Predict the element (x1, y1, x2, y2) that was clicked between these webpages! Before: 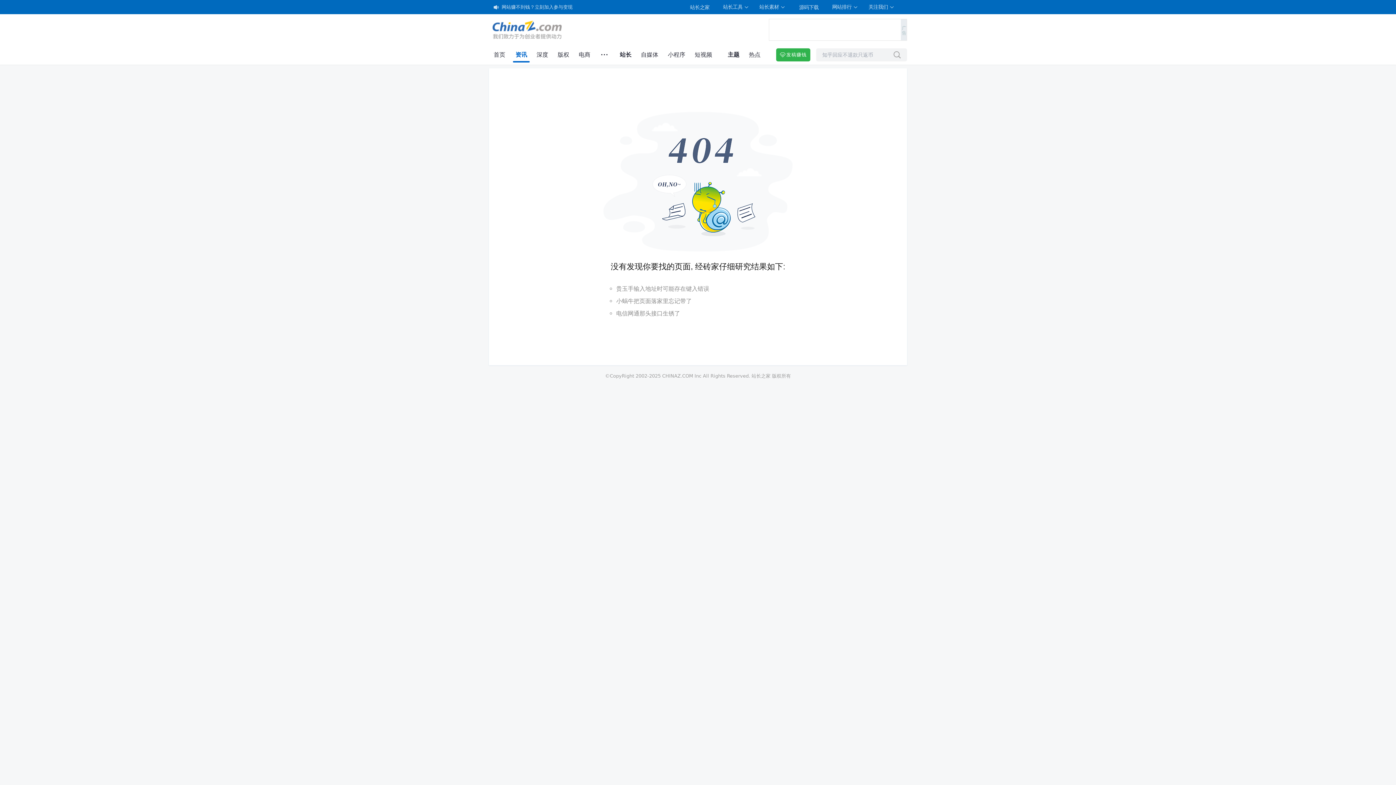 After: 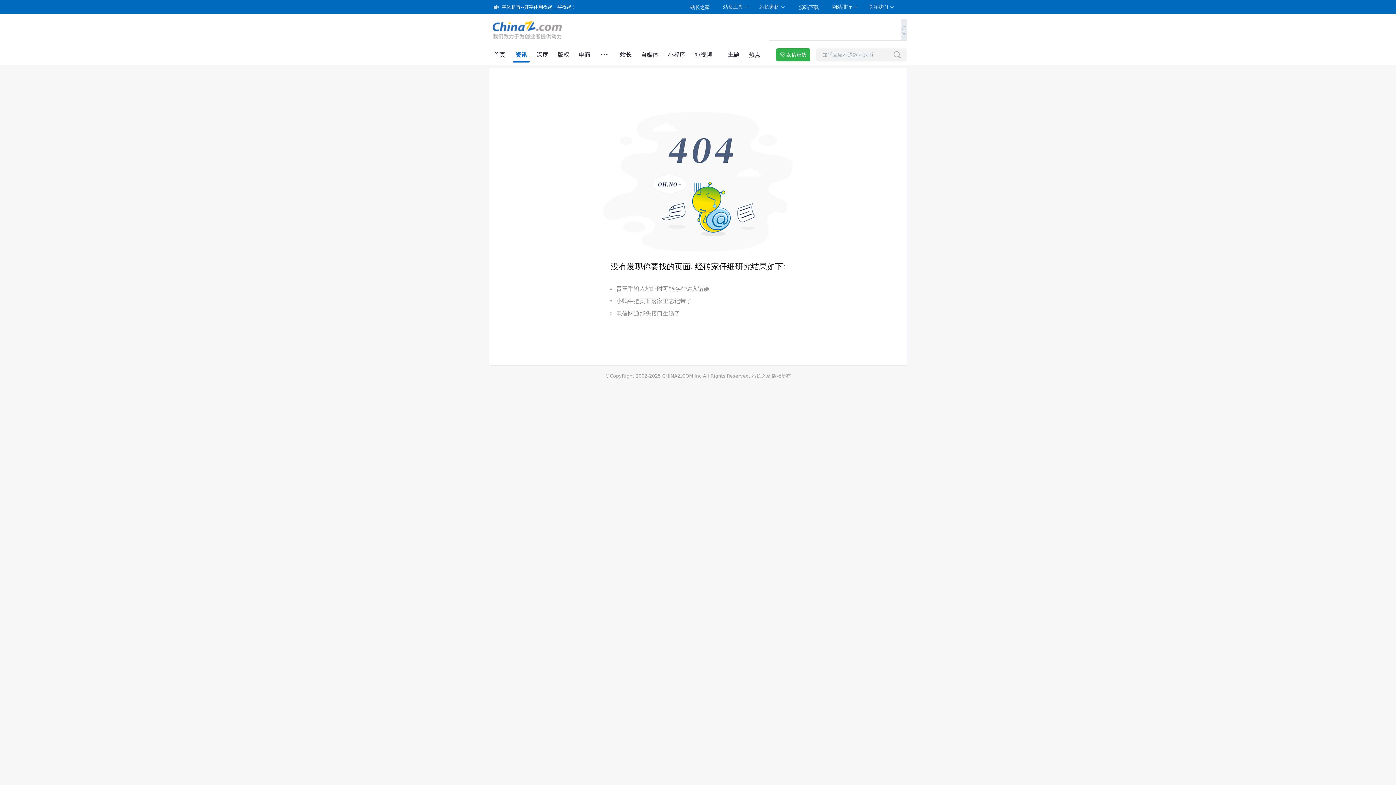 Action: label: 字体超市--好字体用得起，买得起！ bbox: (501, 0, 596, 14)